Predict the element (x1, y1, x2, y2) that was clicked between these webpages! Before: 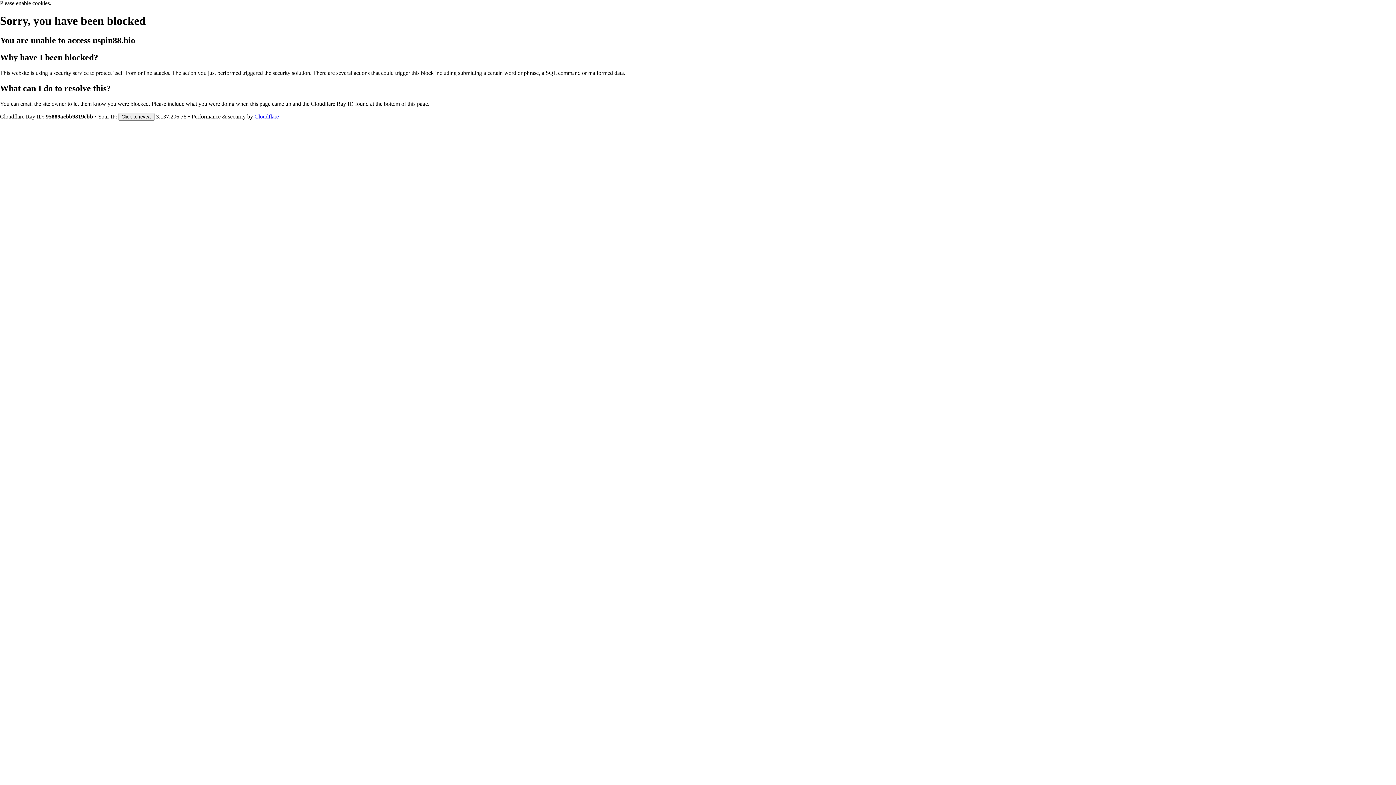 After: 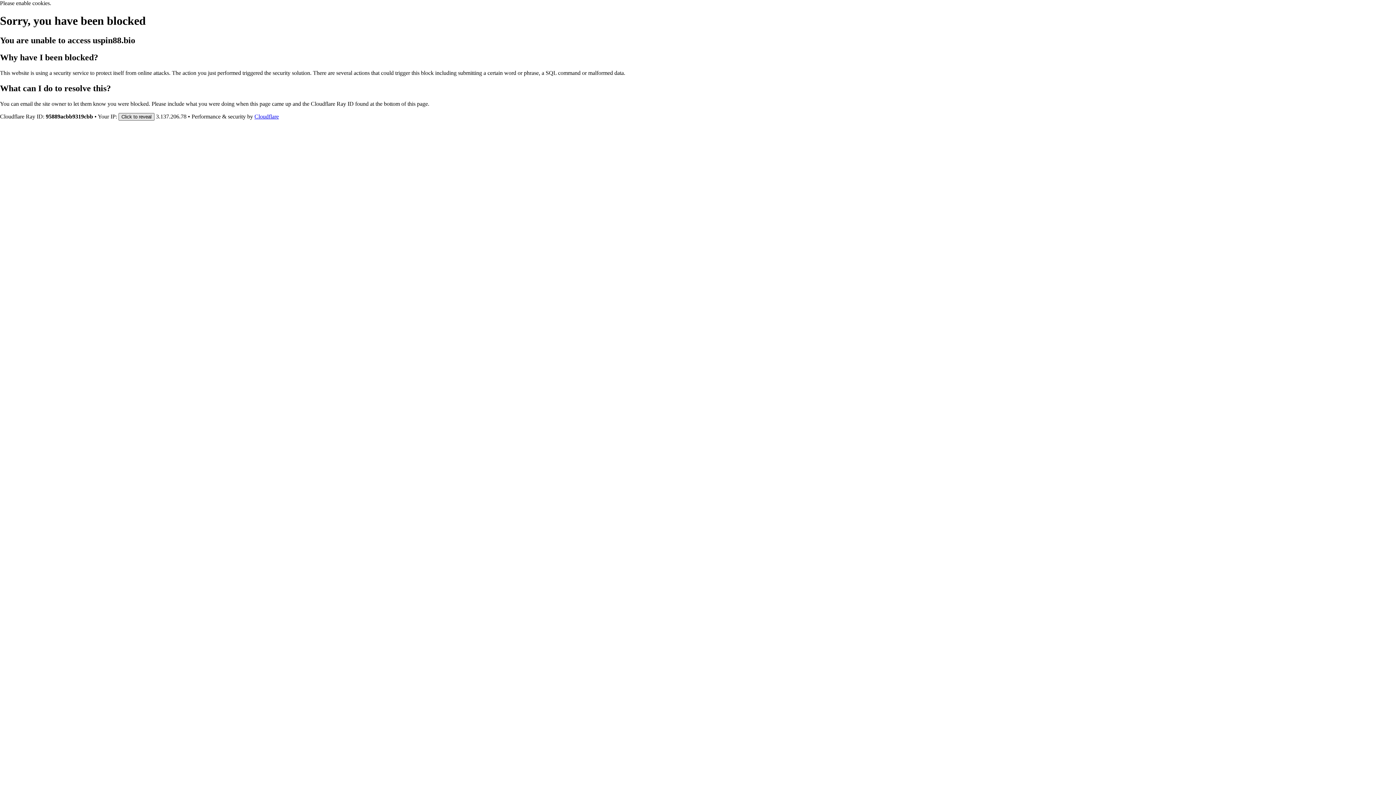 Action: label: Click to reveal bbox: (118, 112, 154, 120)